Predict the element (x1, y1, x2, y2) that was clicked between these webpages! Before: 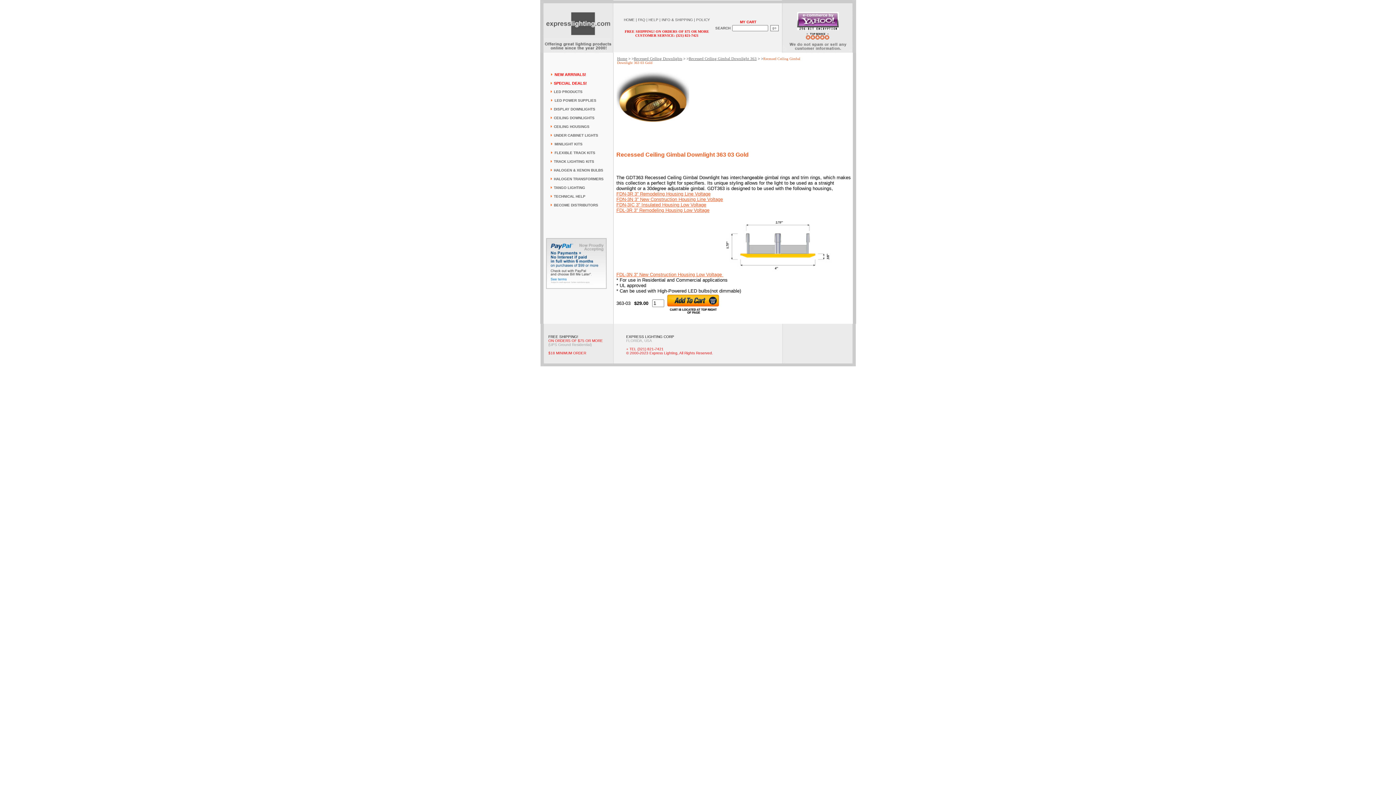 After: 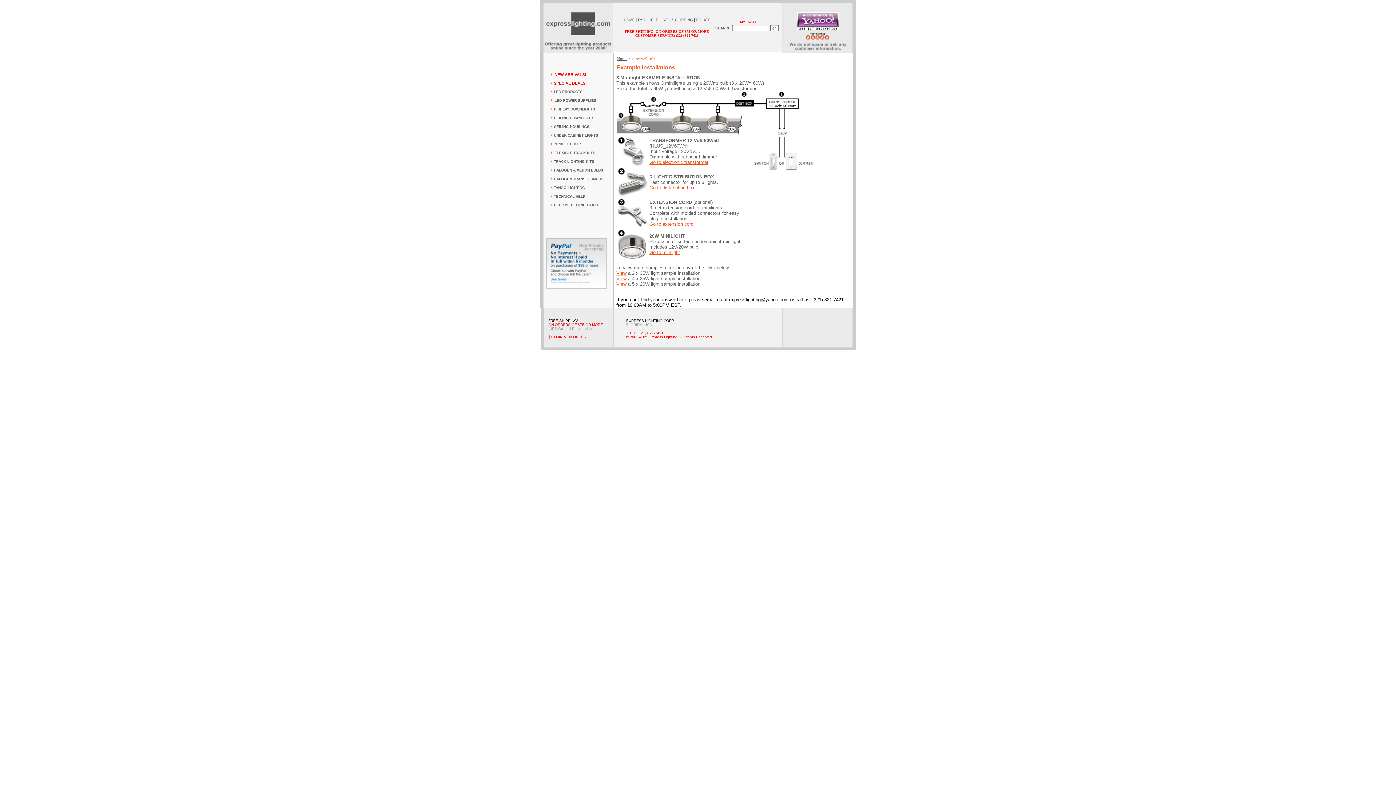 Action: bbox: (648, 17, 658, 21) label: HELP